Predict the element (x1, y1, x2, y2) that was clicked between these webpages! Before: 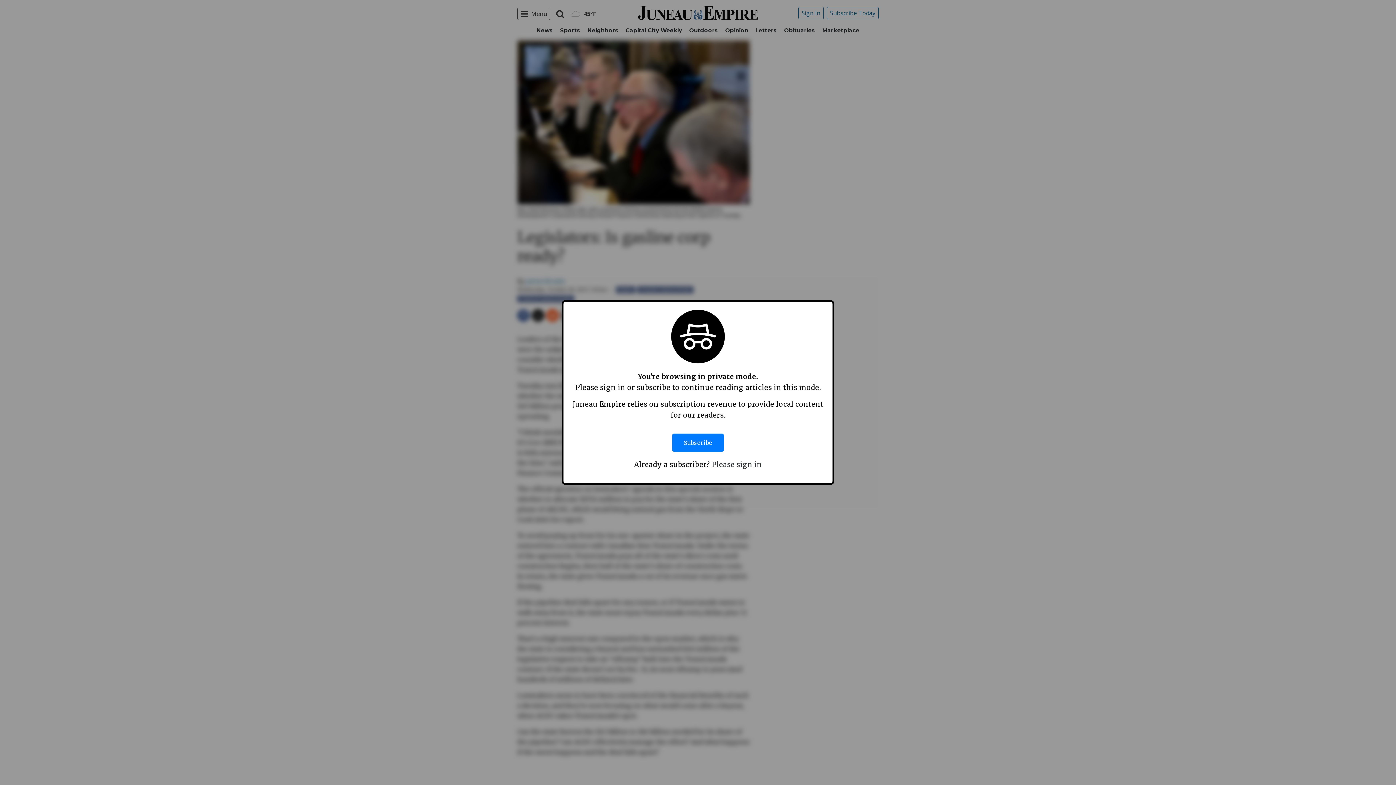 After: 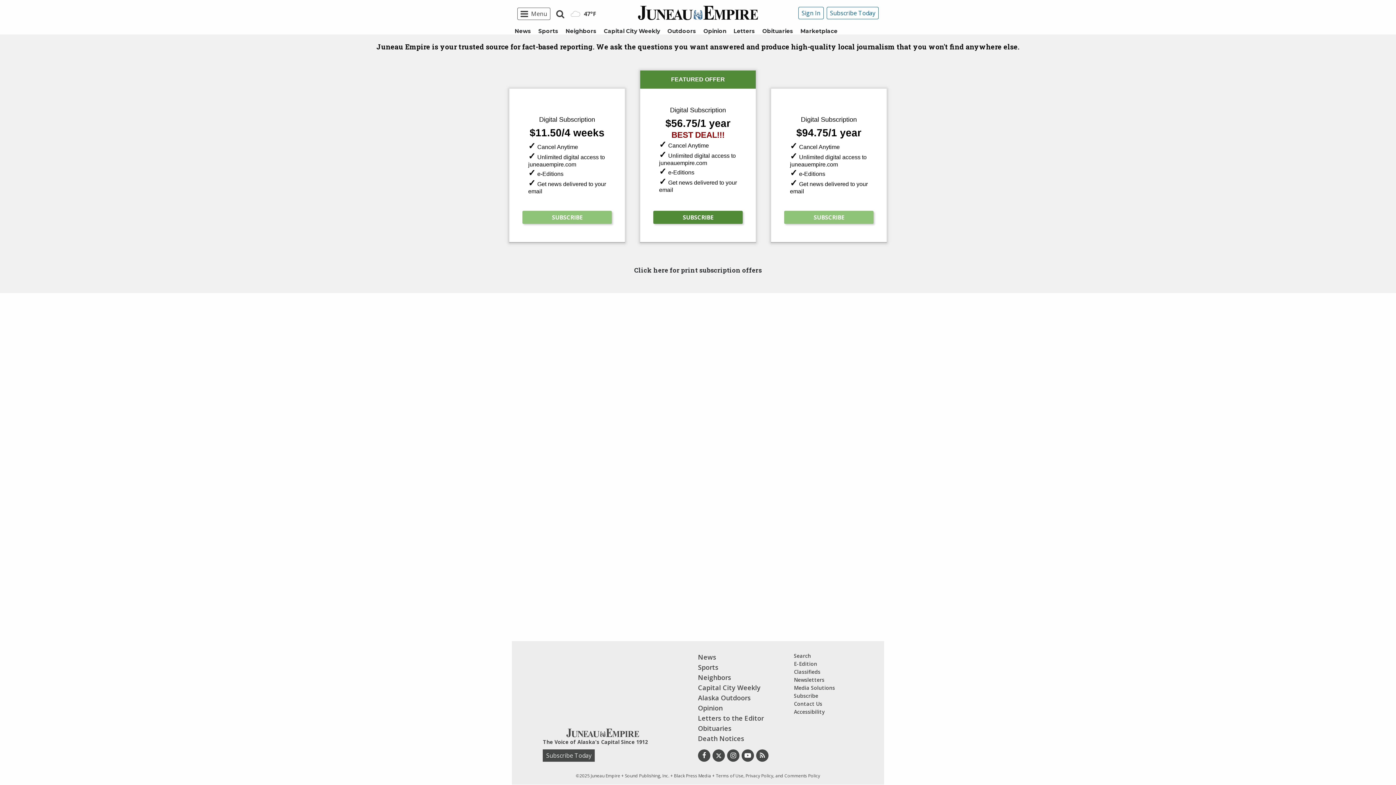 Action: bbox: (672, 426, 724, 459) label: Subscribe